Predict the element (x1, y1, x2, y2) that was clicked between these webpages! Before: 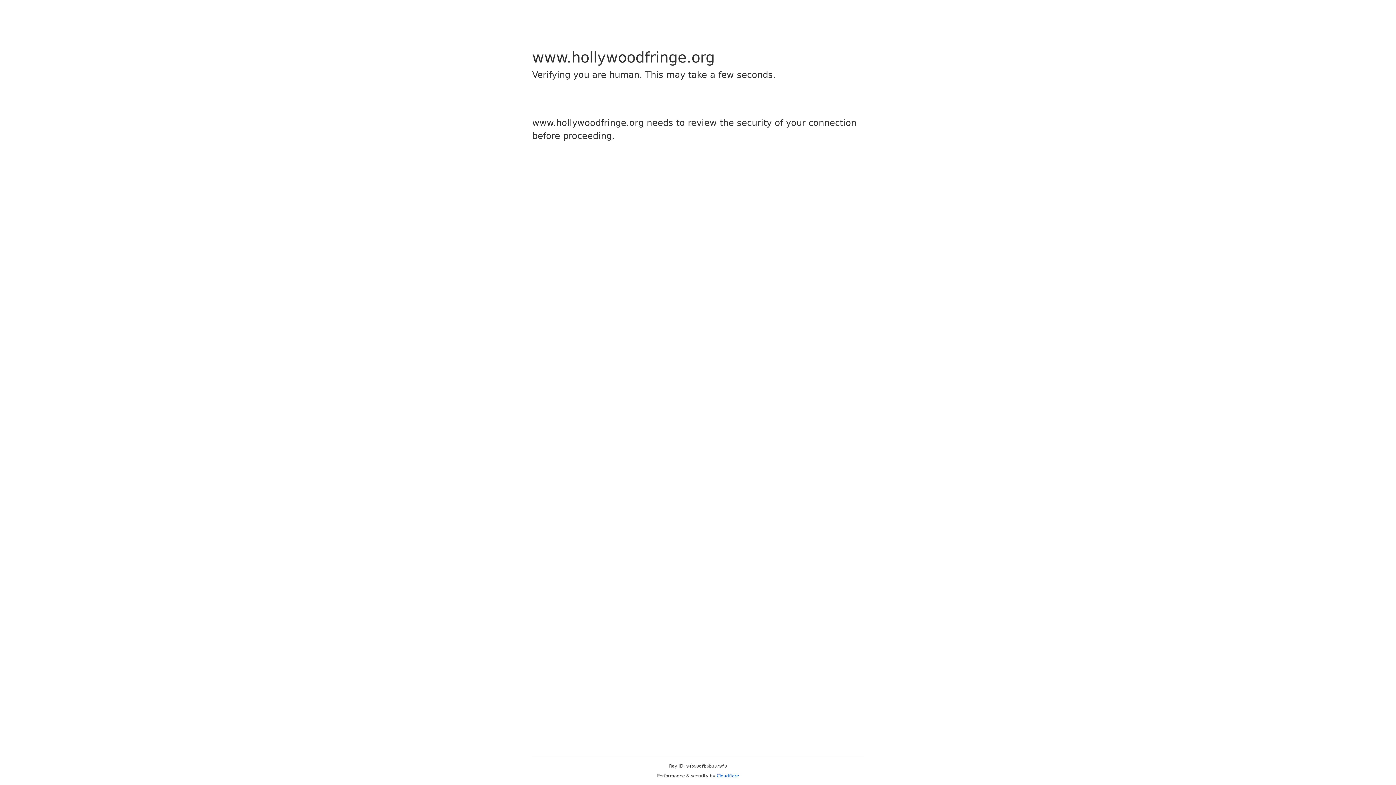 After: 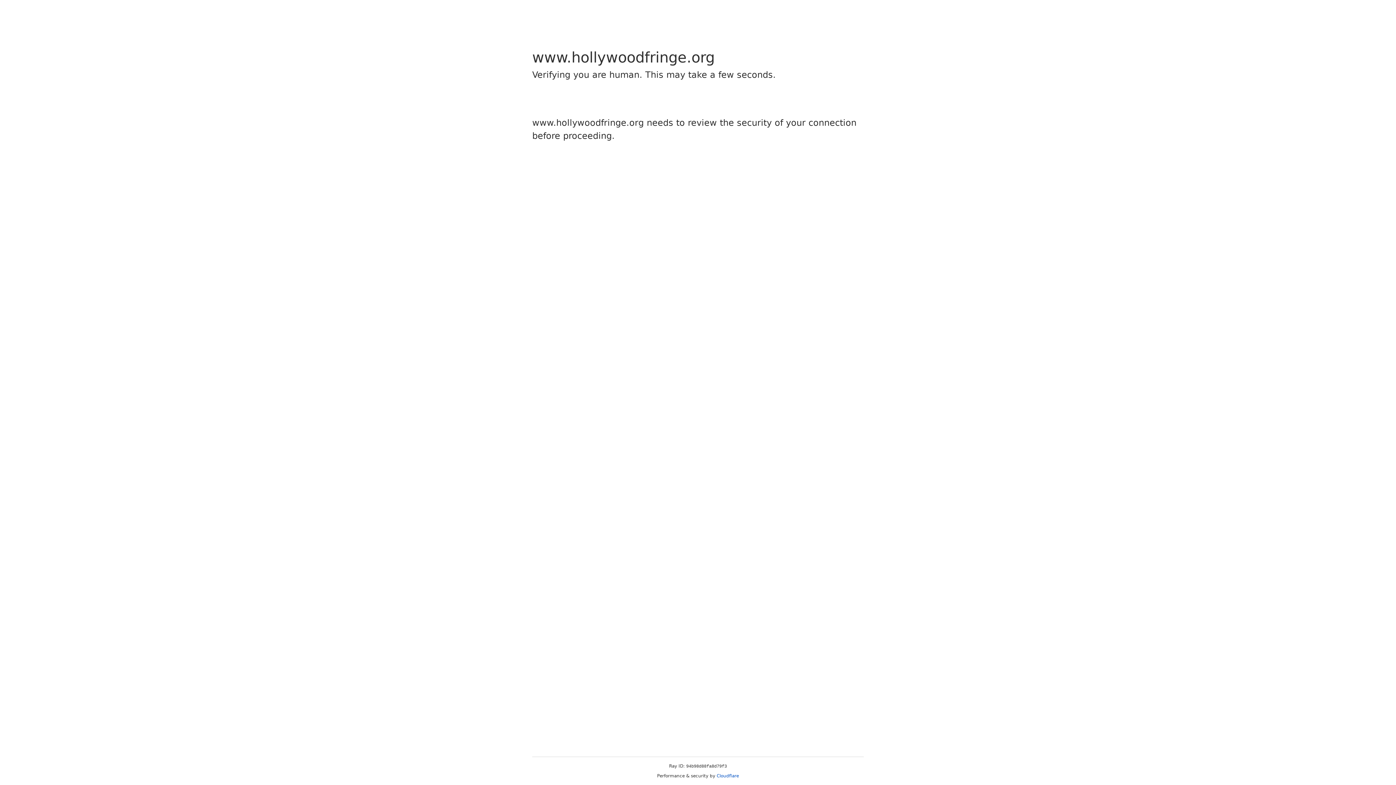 Action: bbox: (716, 773, 739, 778) label: Cloudflare